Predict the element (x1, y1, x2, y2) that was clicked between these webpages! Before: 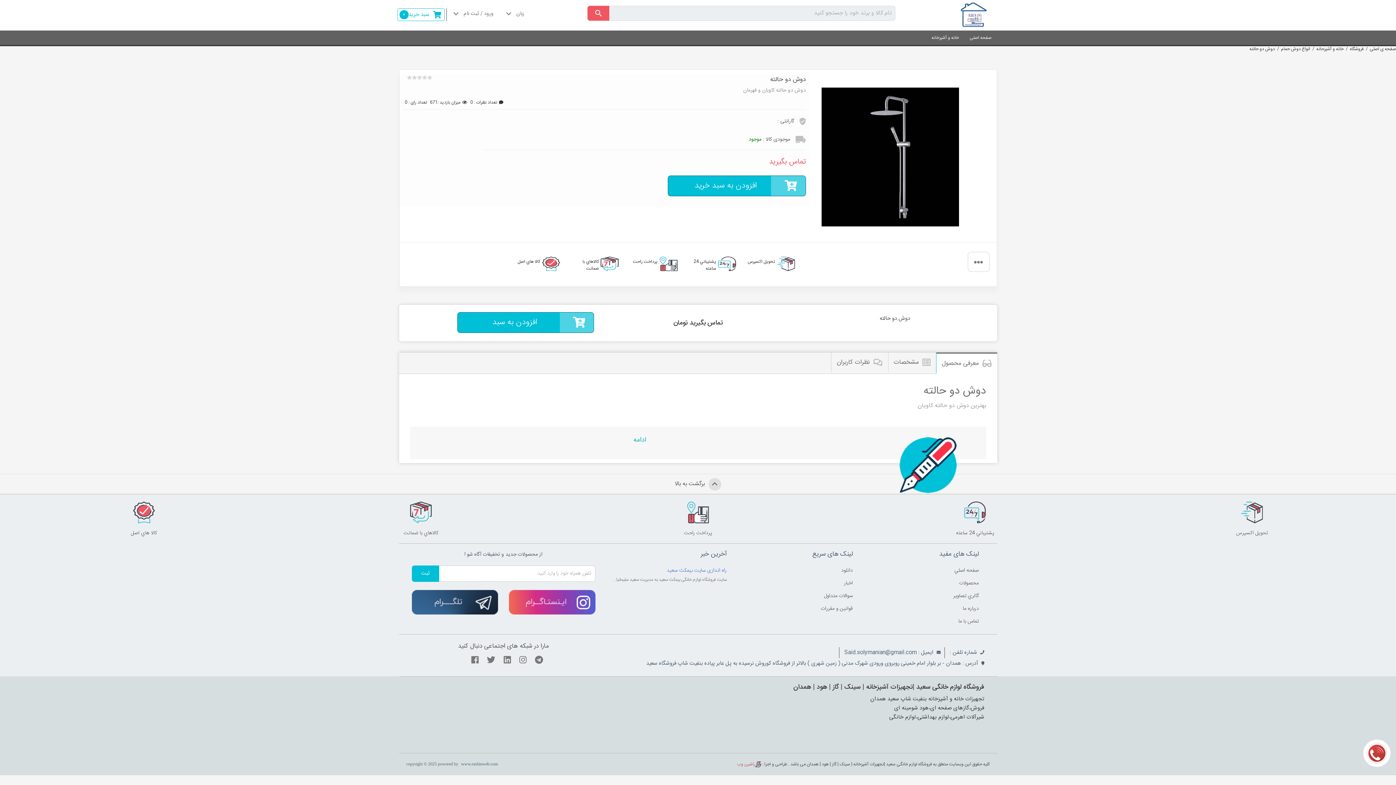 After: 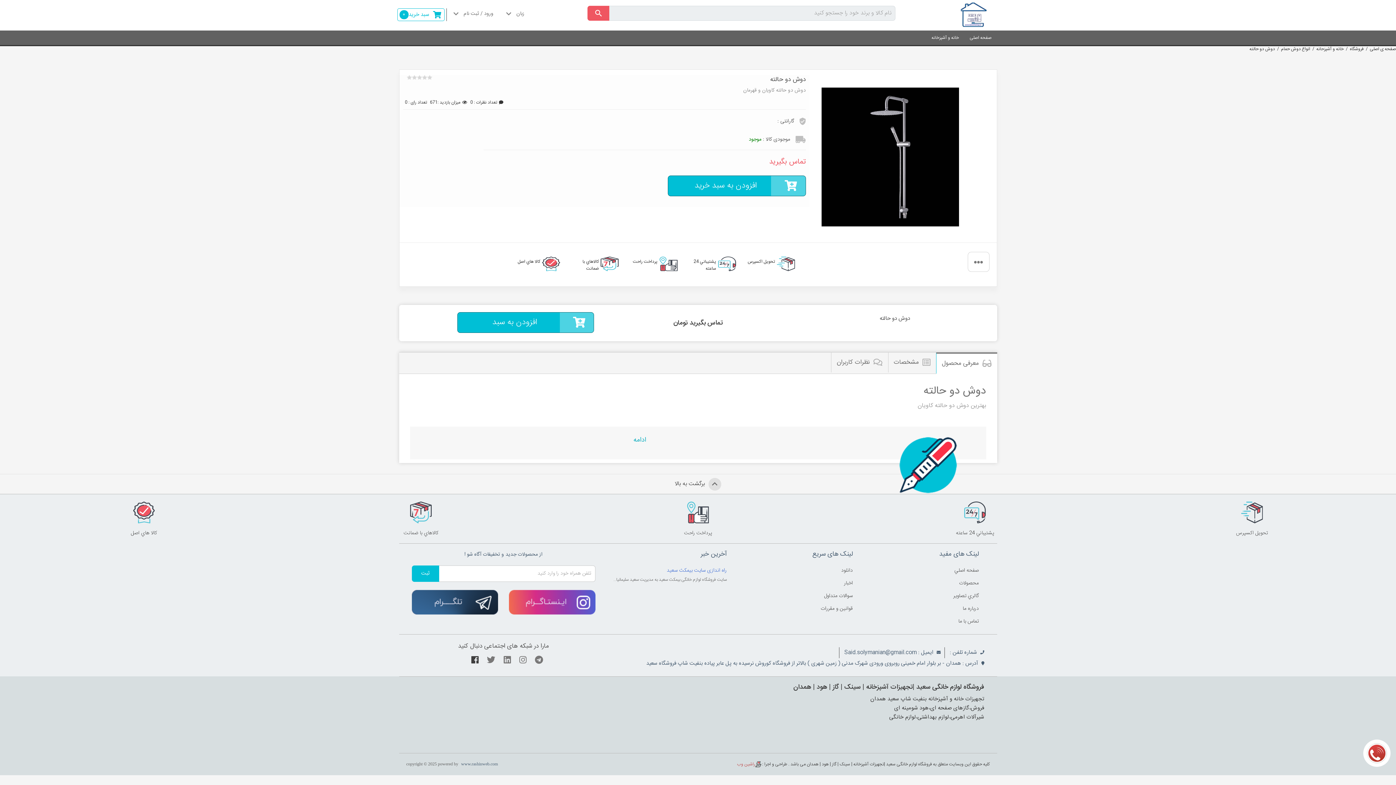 Action: bbox: (471, 656, 478, 664)